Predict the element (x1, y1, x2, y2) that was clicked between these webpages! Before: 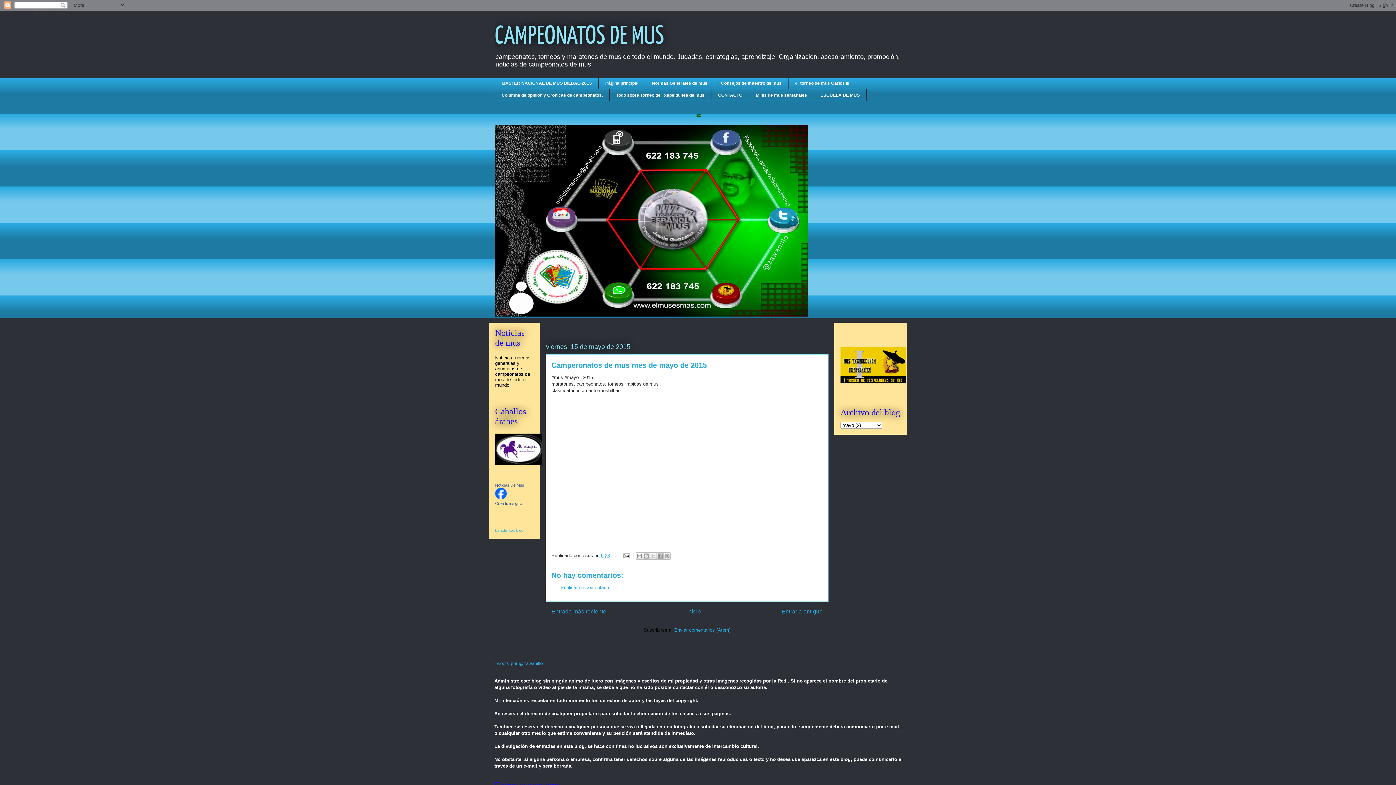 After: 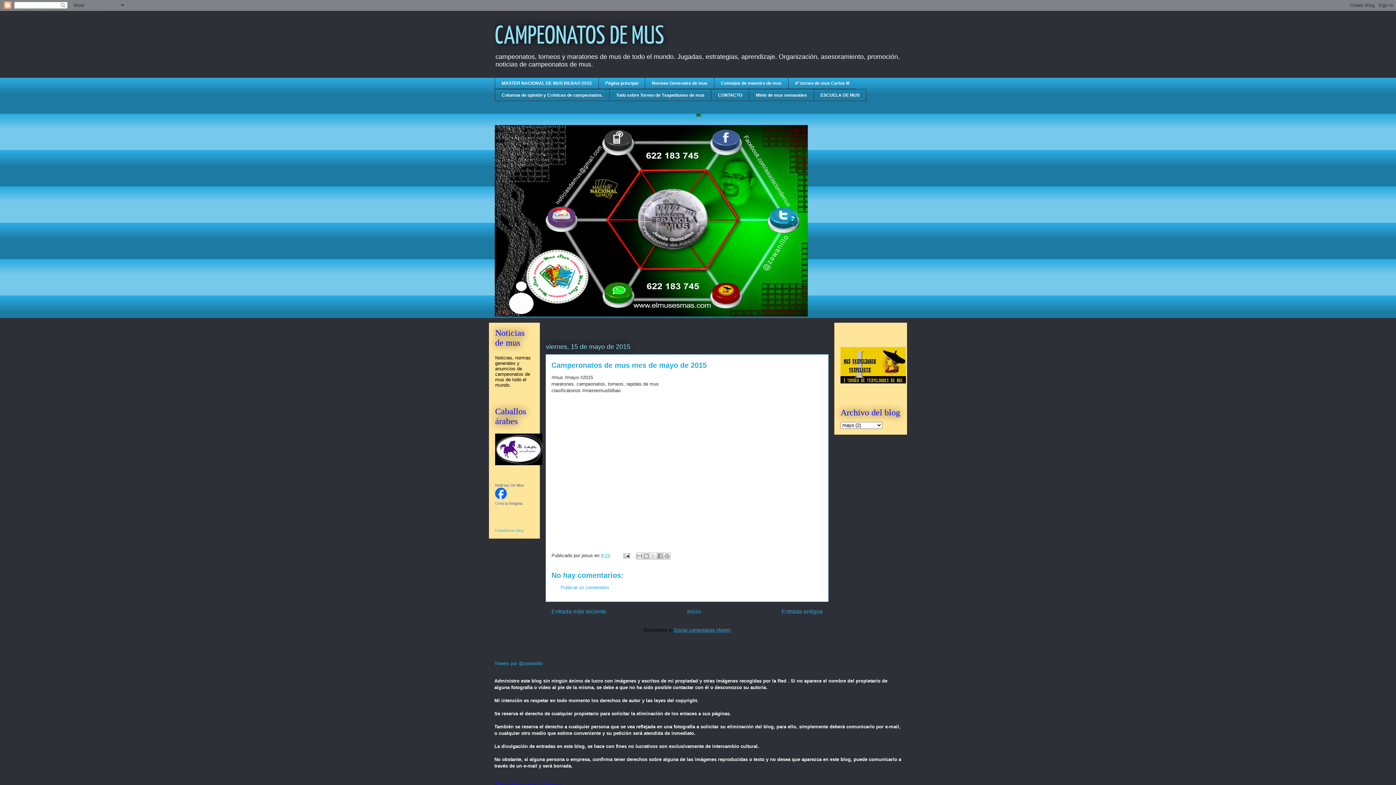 Action: bbox: (674, 627, 730, 633) label: Enviar comentarios (Atom)